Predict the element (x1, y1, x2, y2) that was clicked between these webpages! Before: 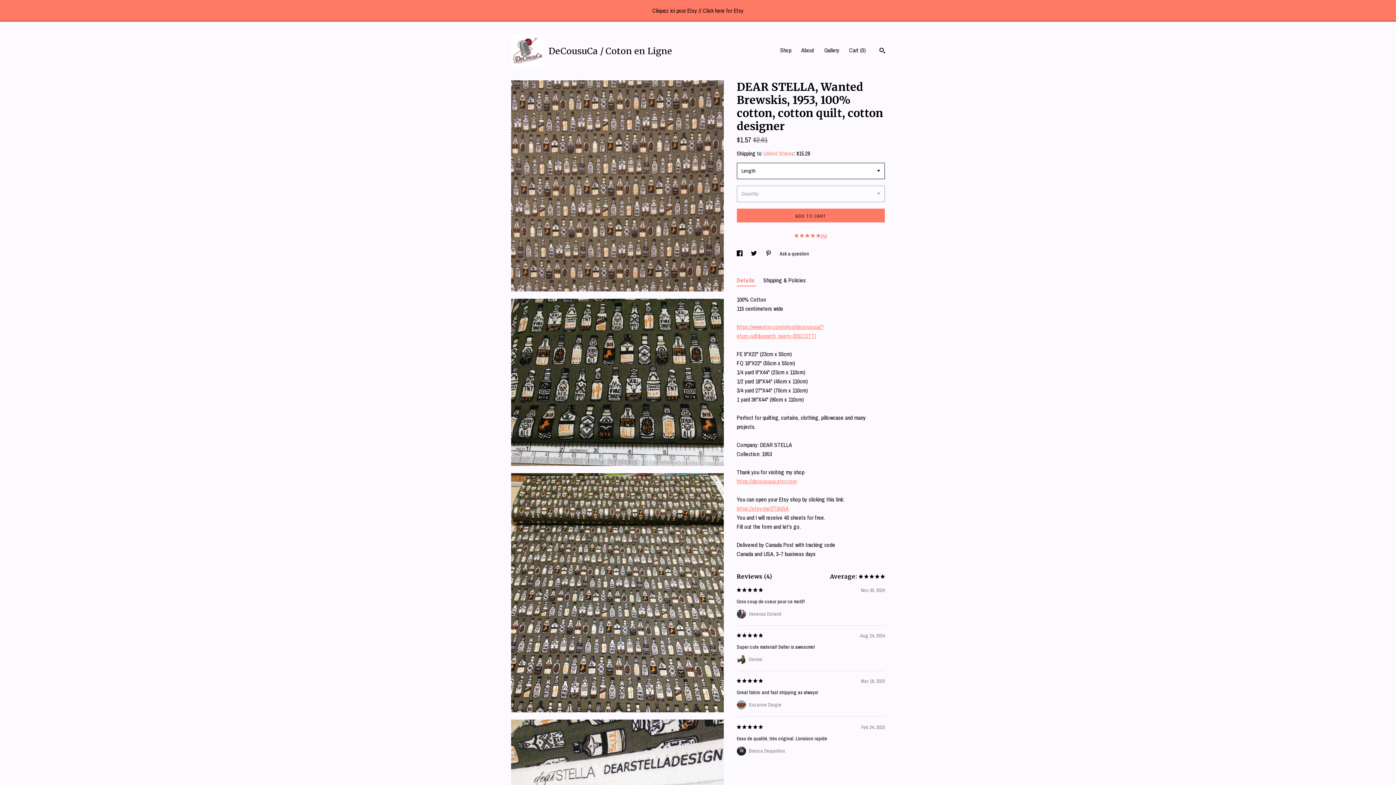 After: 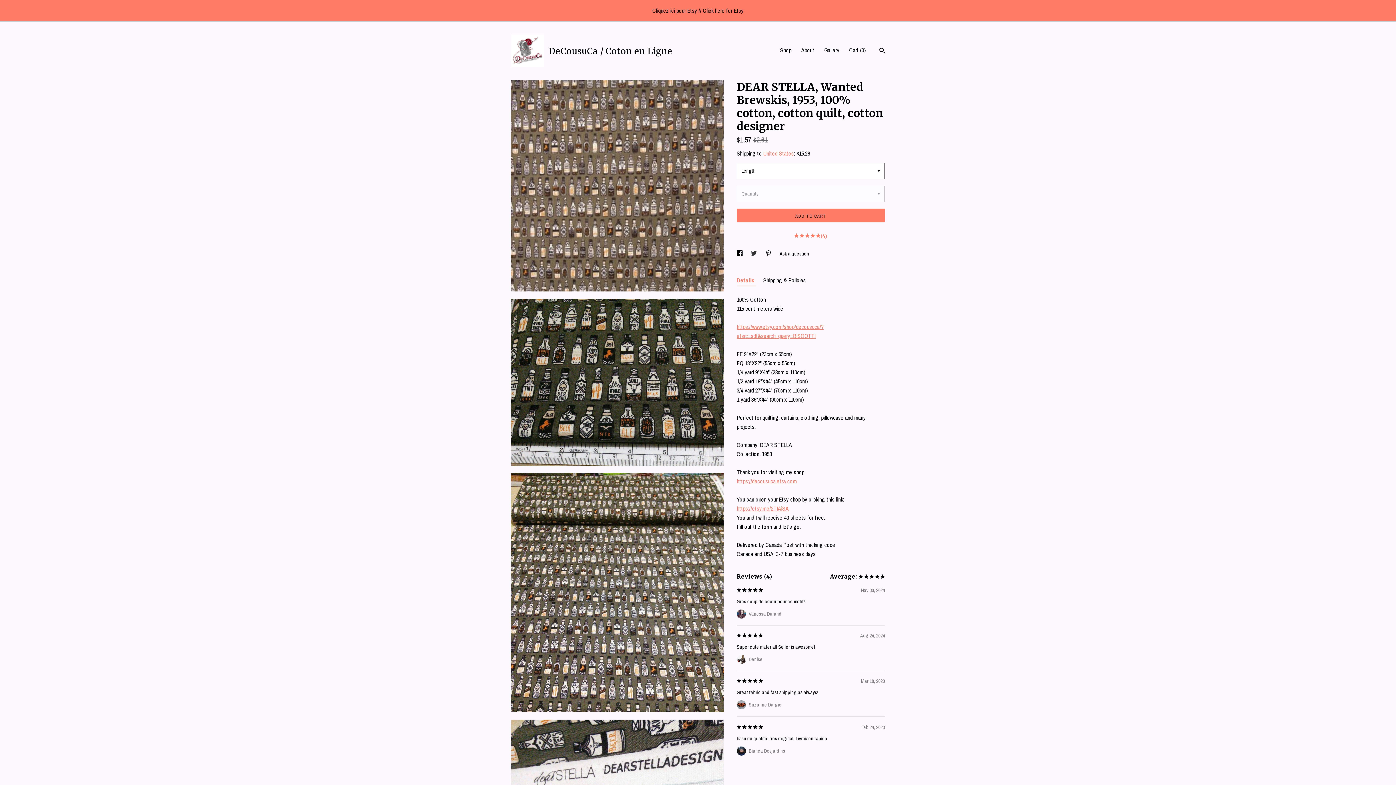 Action: bbox: (751, 250, 758, 256) label: social media share for  twitter